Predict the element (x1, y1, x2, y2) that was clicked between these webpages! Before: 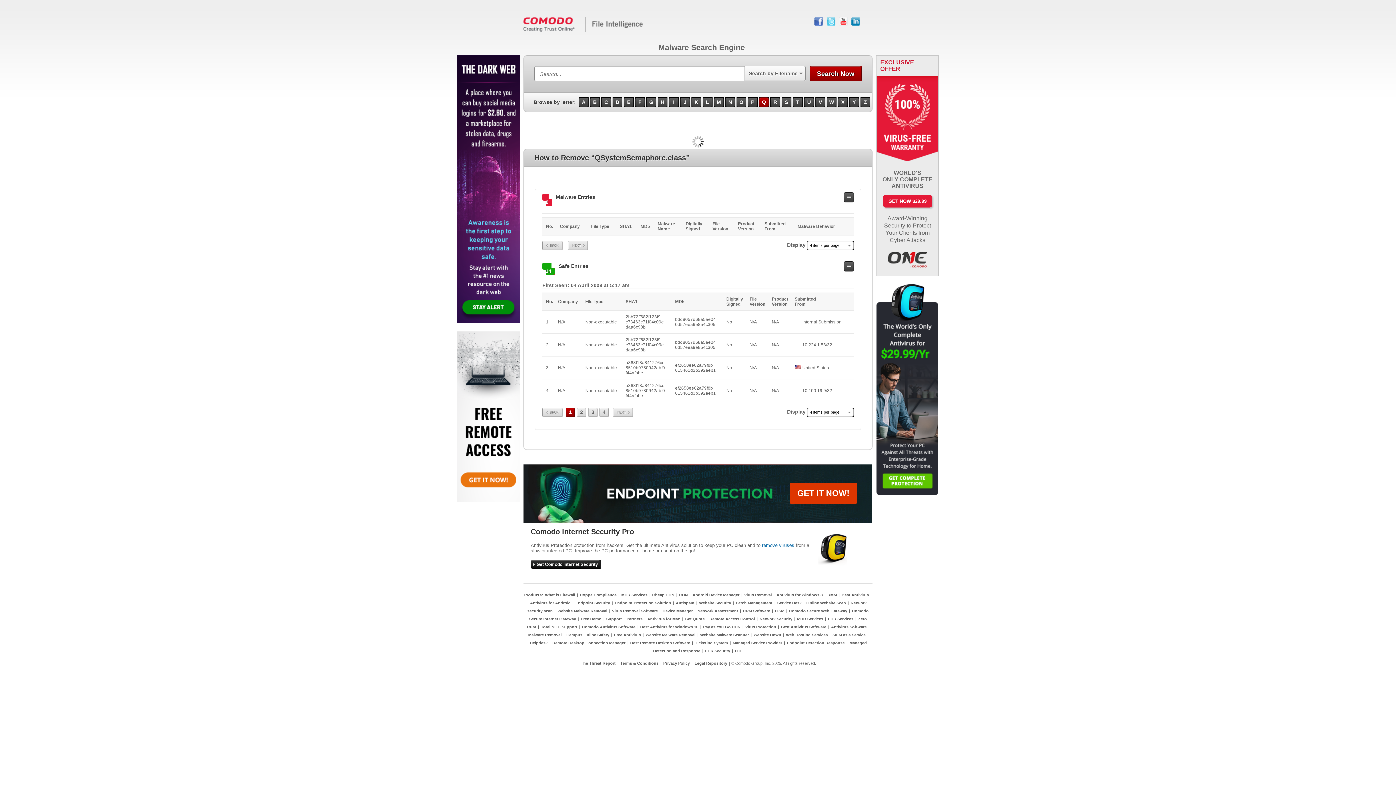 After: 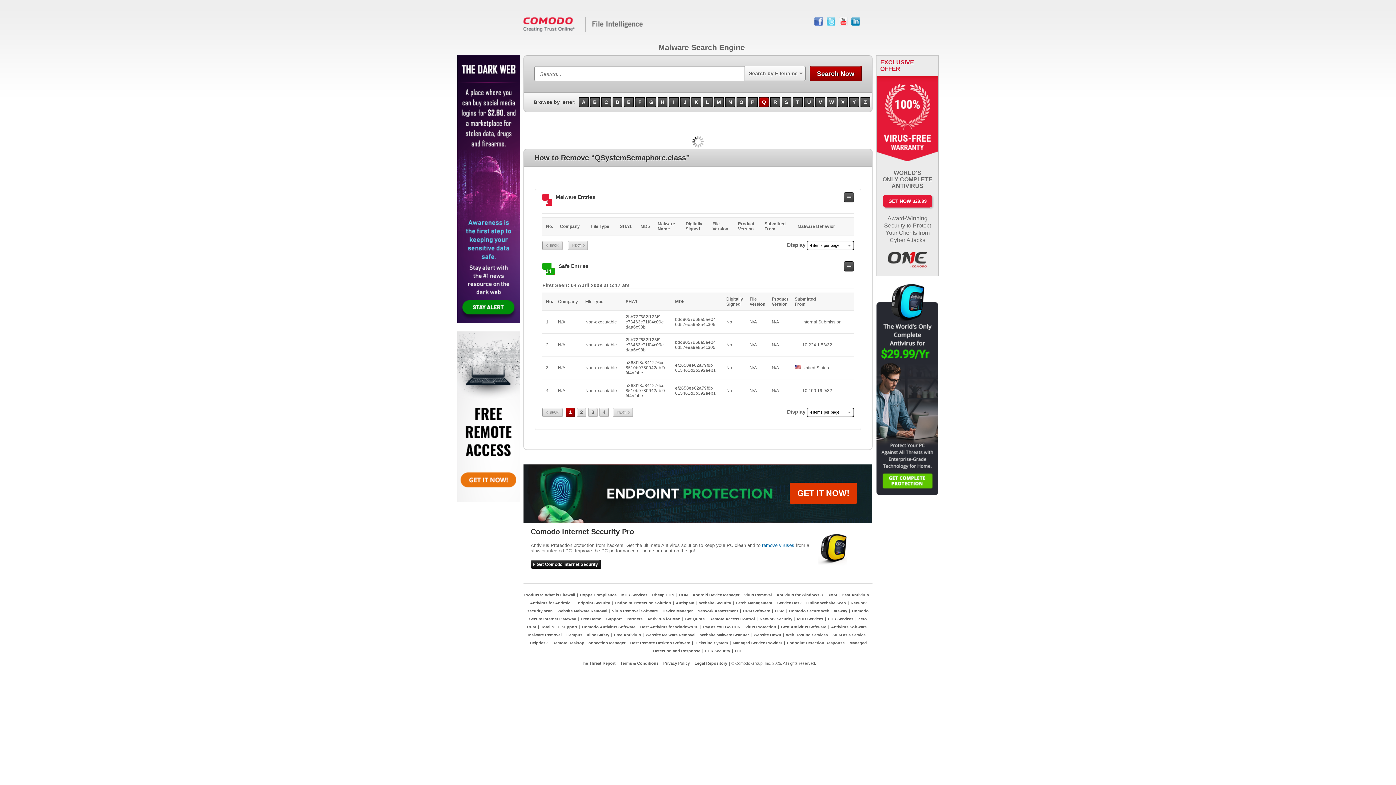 Action: bbox: (684, 617, 705, 621) label: Get Quote